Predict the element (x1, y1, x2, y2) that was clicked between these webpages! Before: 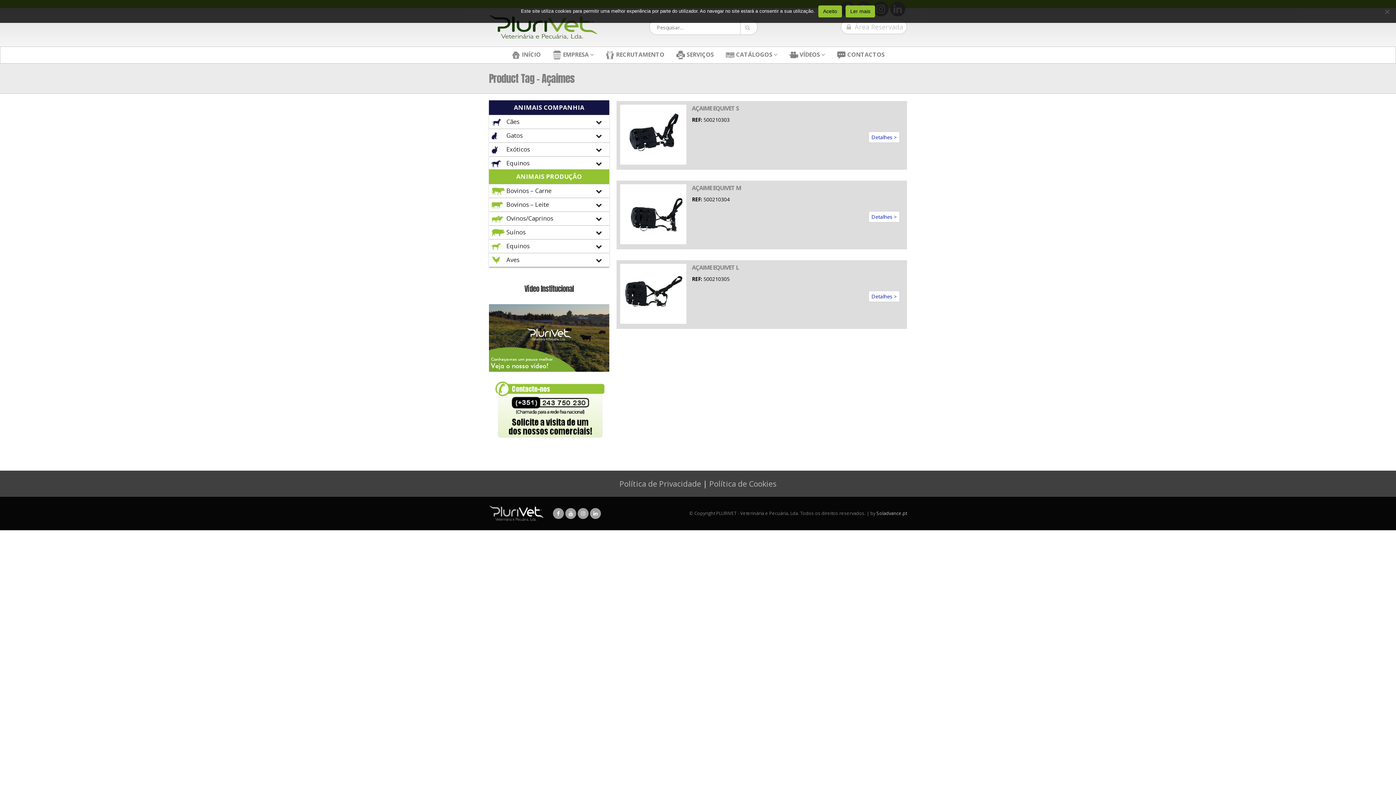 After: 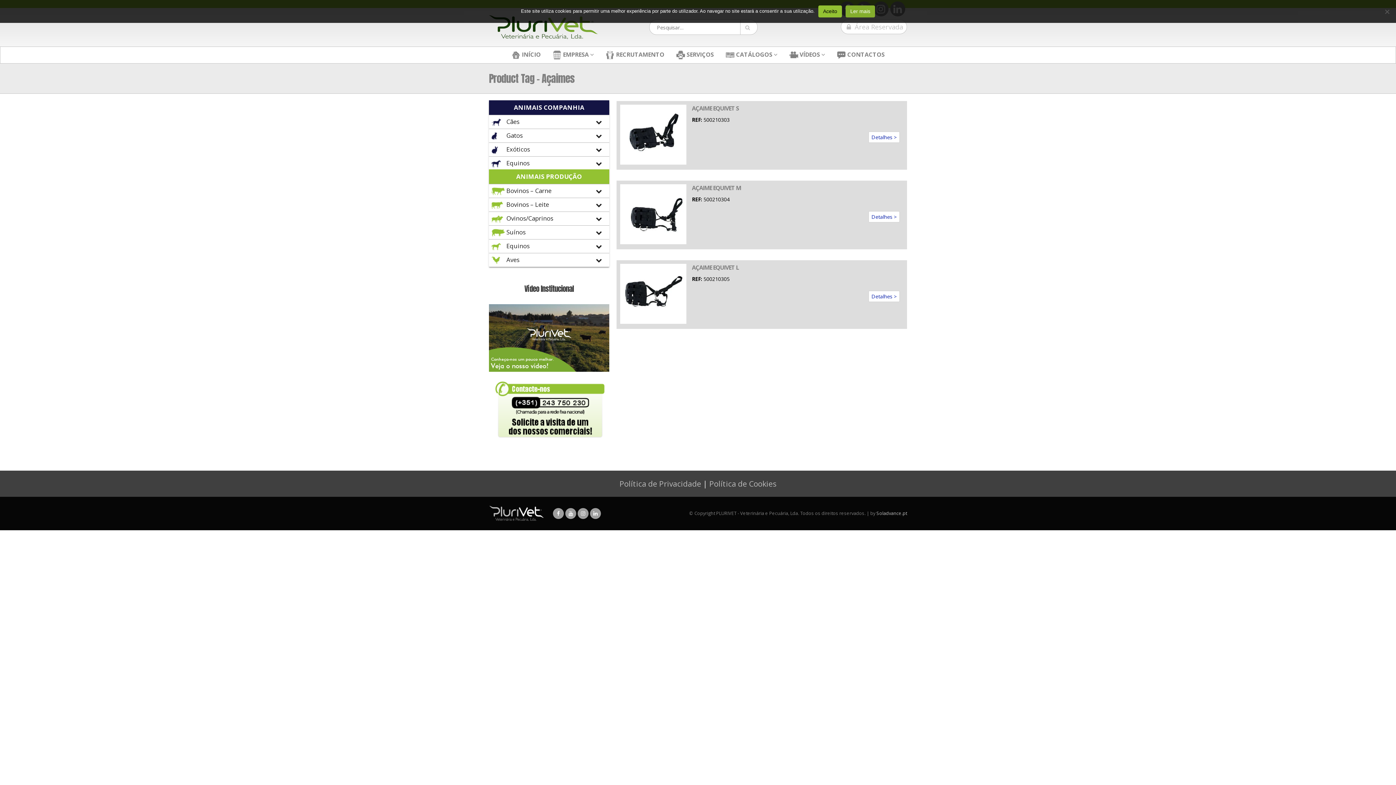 Action: label: Ler mais bbox: (845, 5, 875, 17)